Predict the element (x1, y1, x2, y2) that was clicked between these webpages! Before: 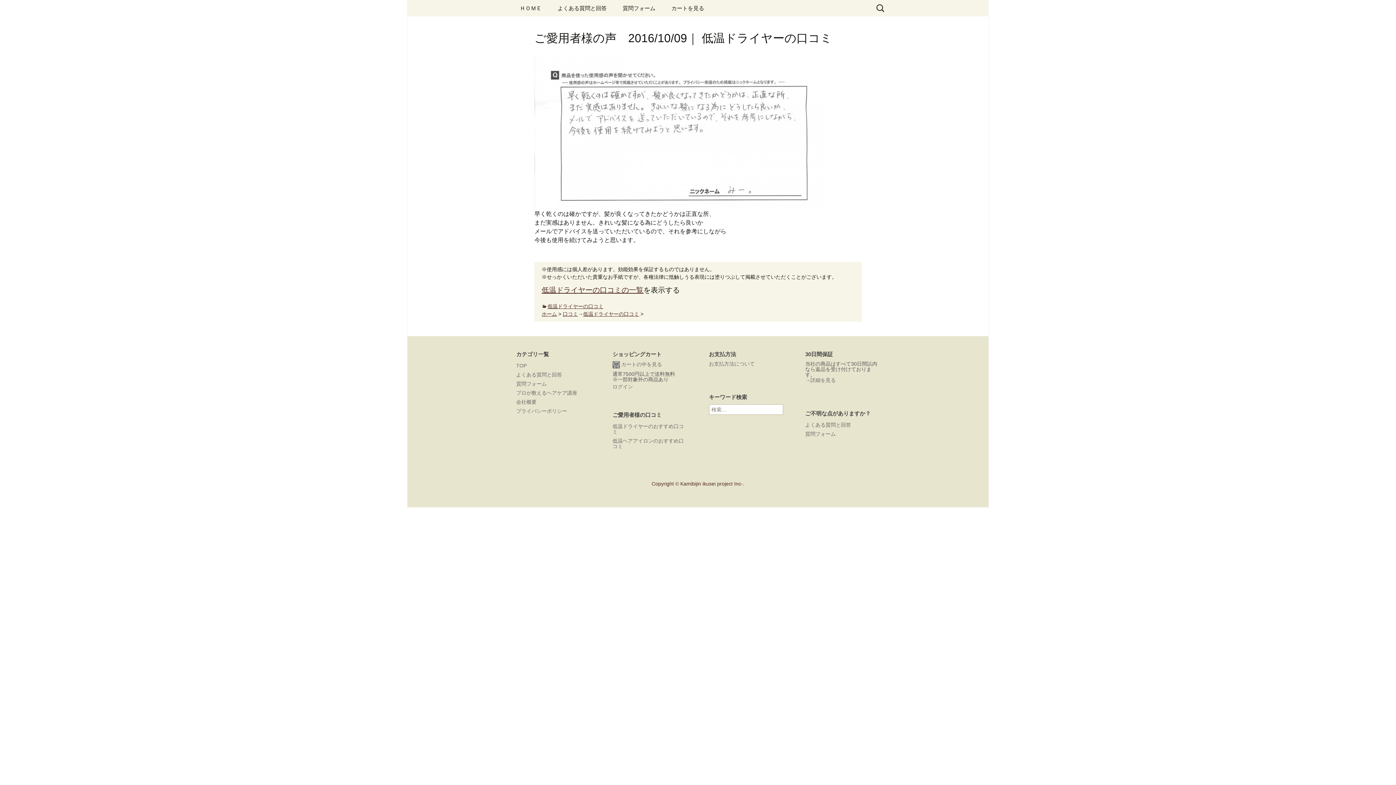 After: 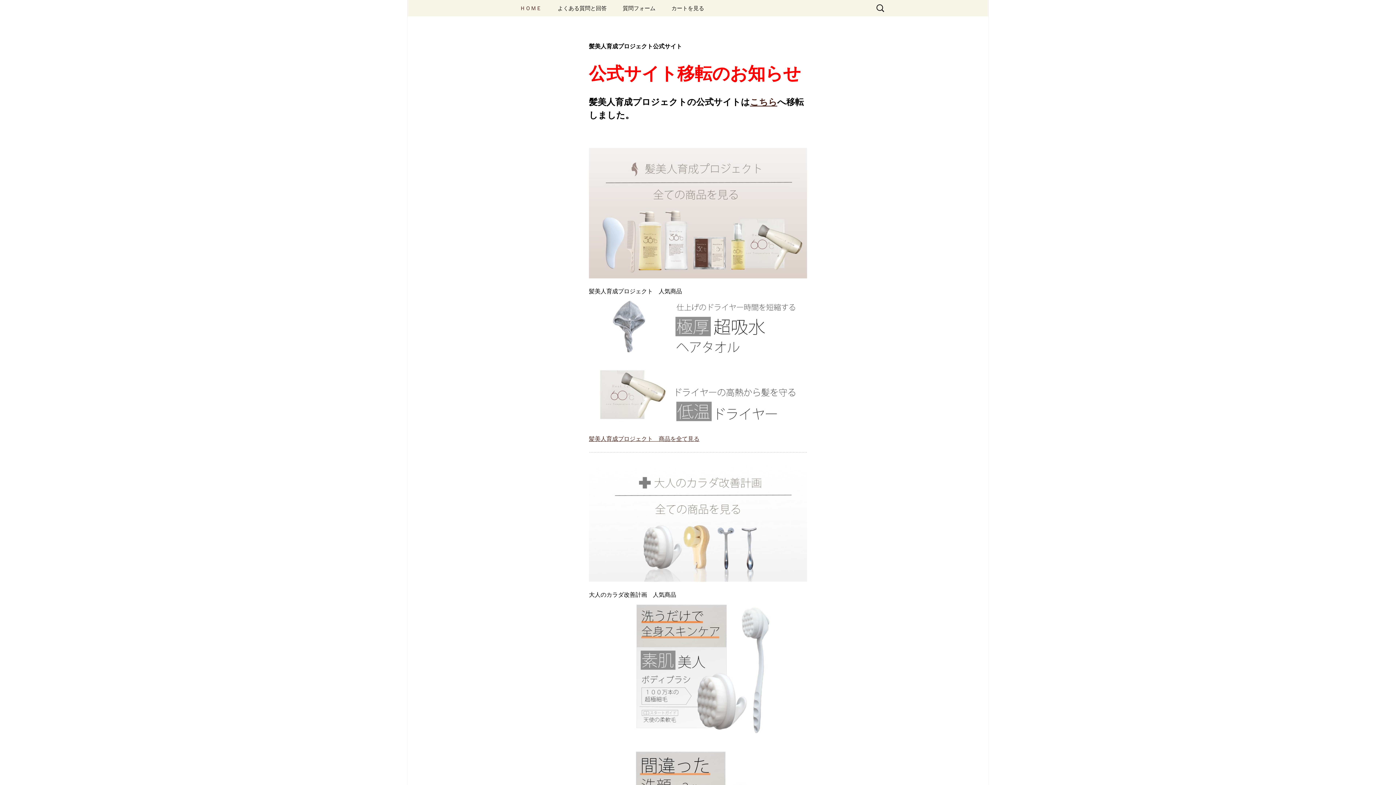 Action: label: TOP bbox: (516, 362, 526, 368)